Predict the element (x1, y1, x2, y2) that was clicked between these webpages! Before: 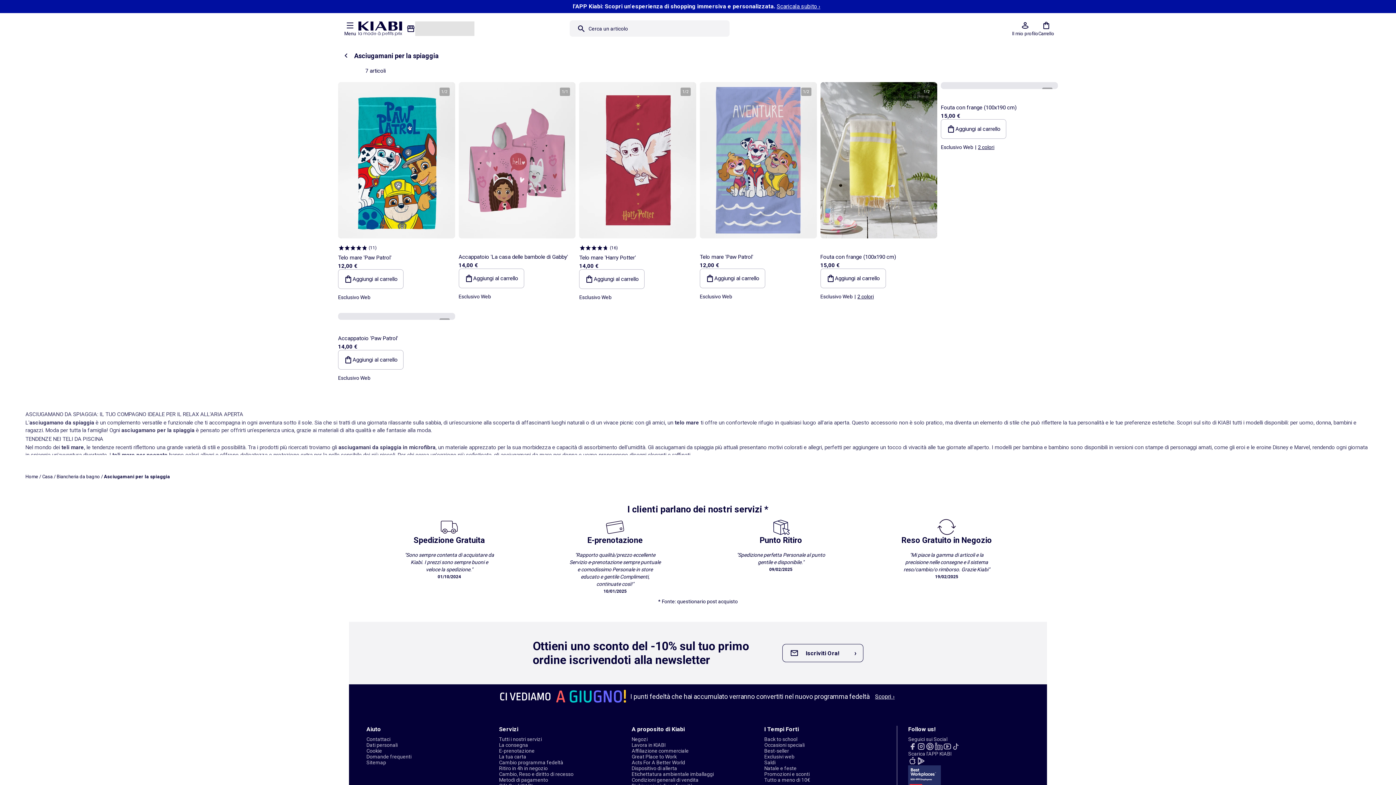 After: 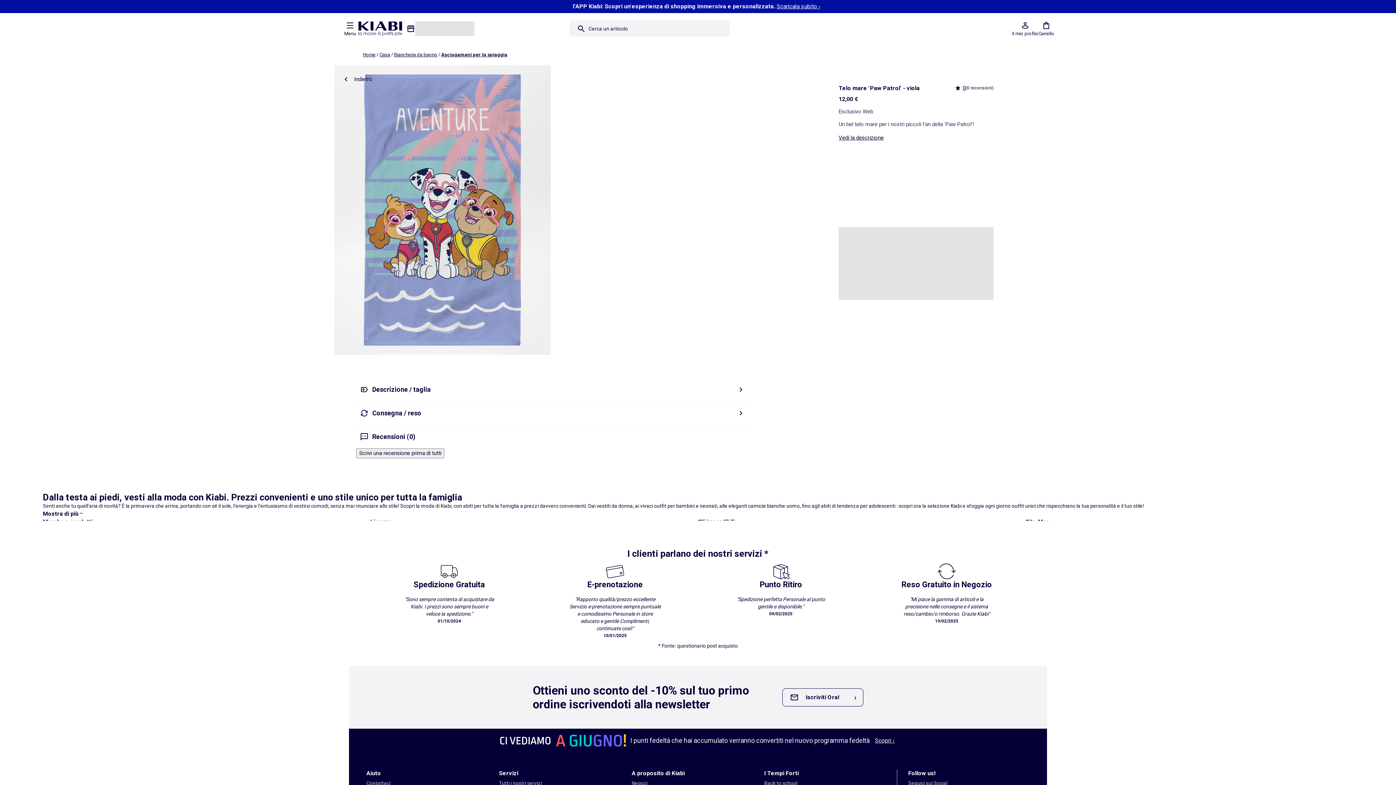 Action: label: 1/2 bbox: (699, 82, 816, 238)